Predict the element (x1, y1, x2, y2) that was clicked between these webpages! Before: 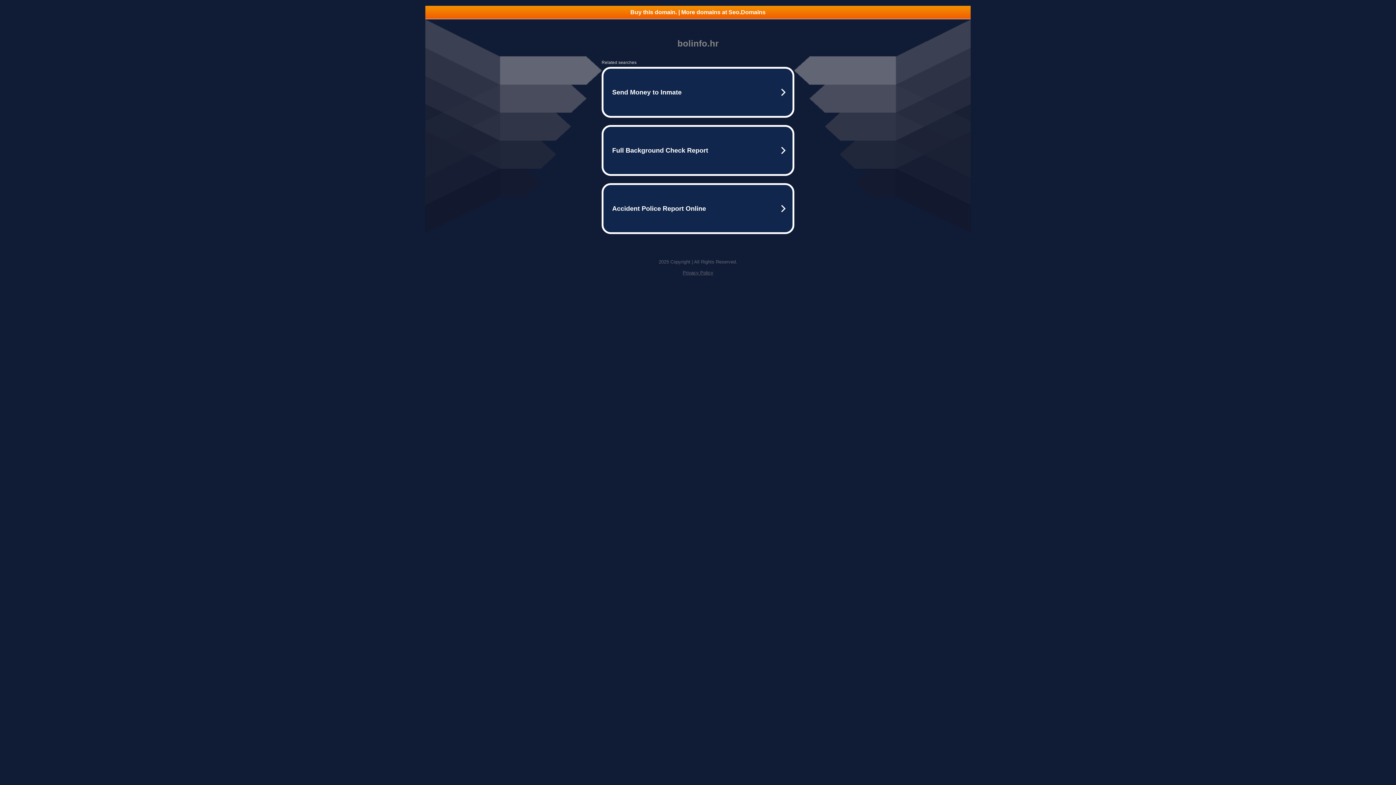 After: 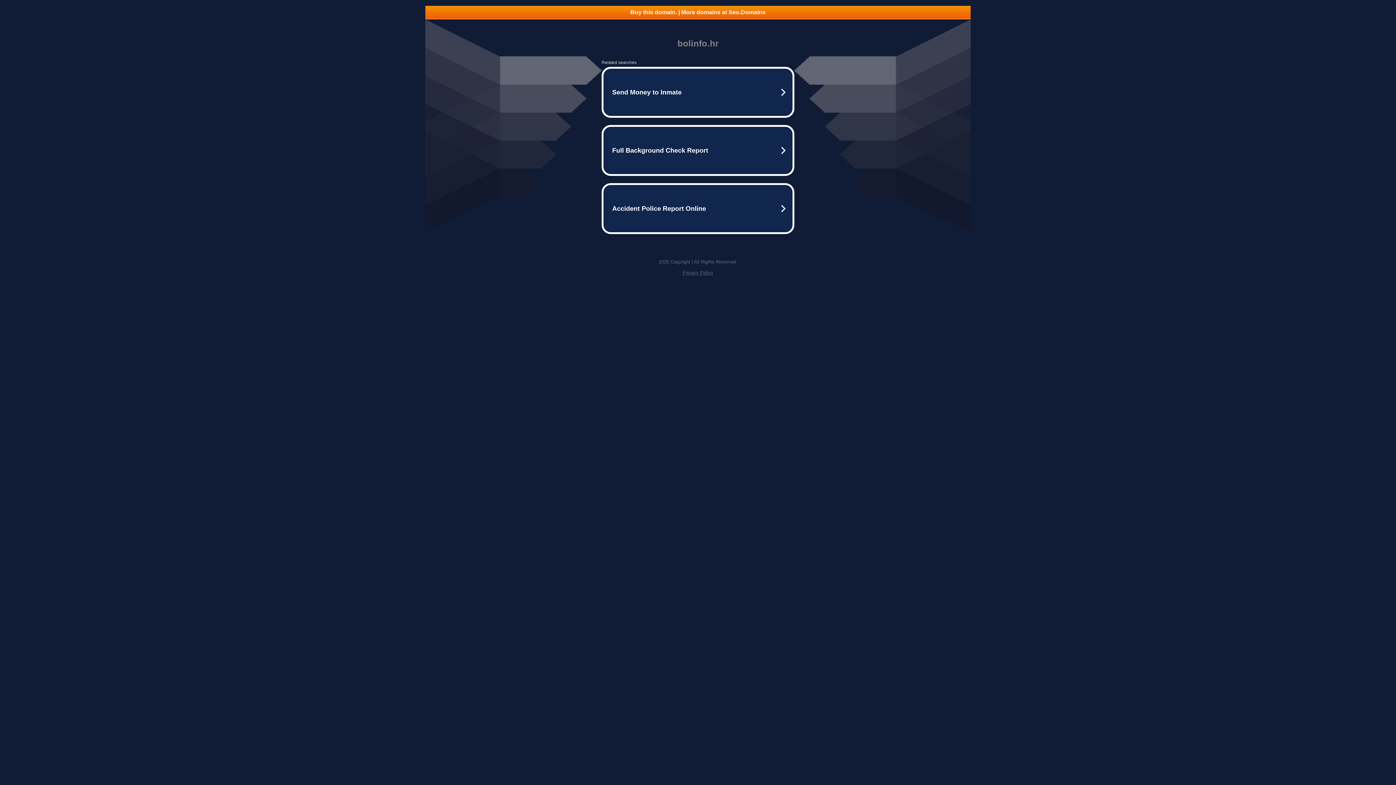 Action: label: Buy this domain. | More domains at Seo.Domains bbox: (425, 5, 970, 18)